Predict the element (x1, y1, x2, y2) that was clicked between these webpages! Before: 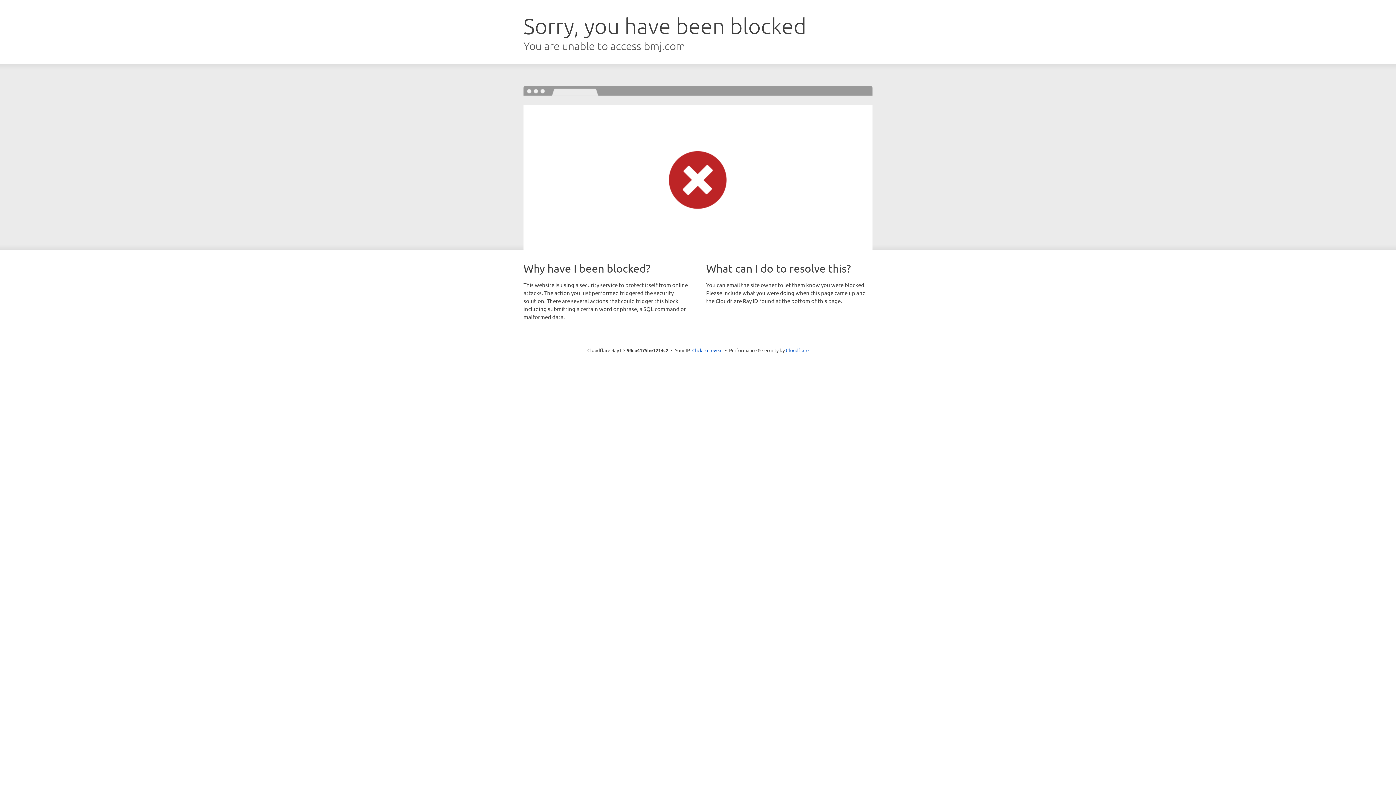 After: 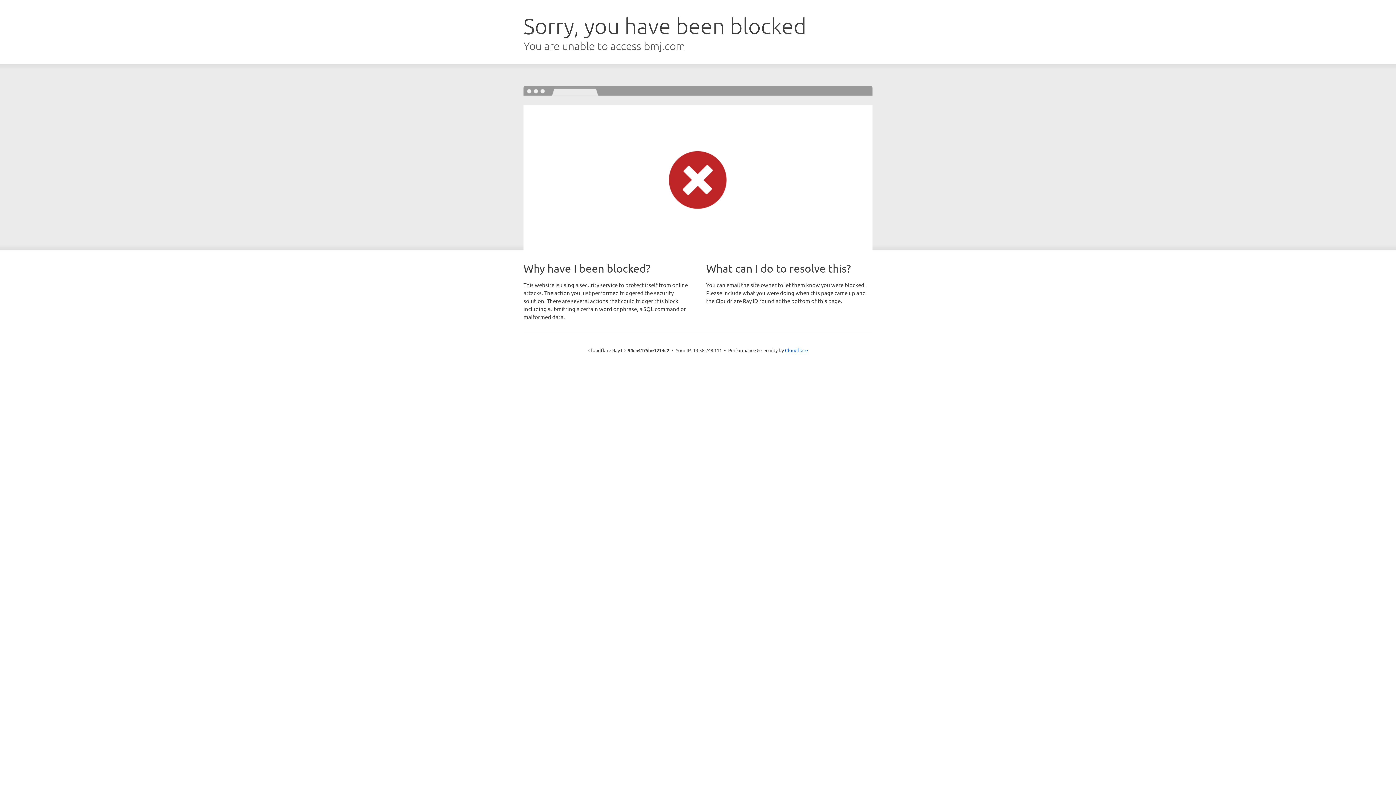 Action: label: Click to reveal bbox: (692, 346, 722, 353)